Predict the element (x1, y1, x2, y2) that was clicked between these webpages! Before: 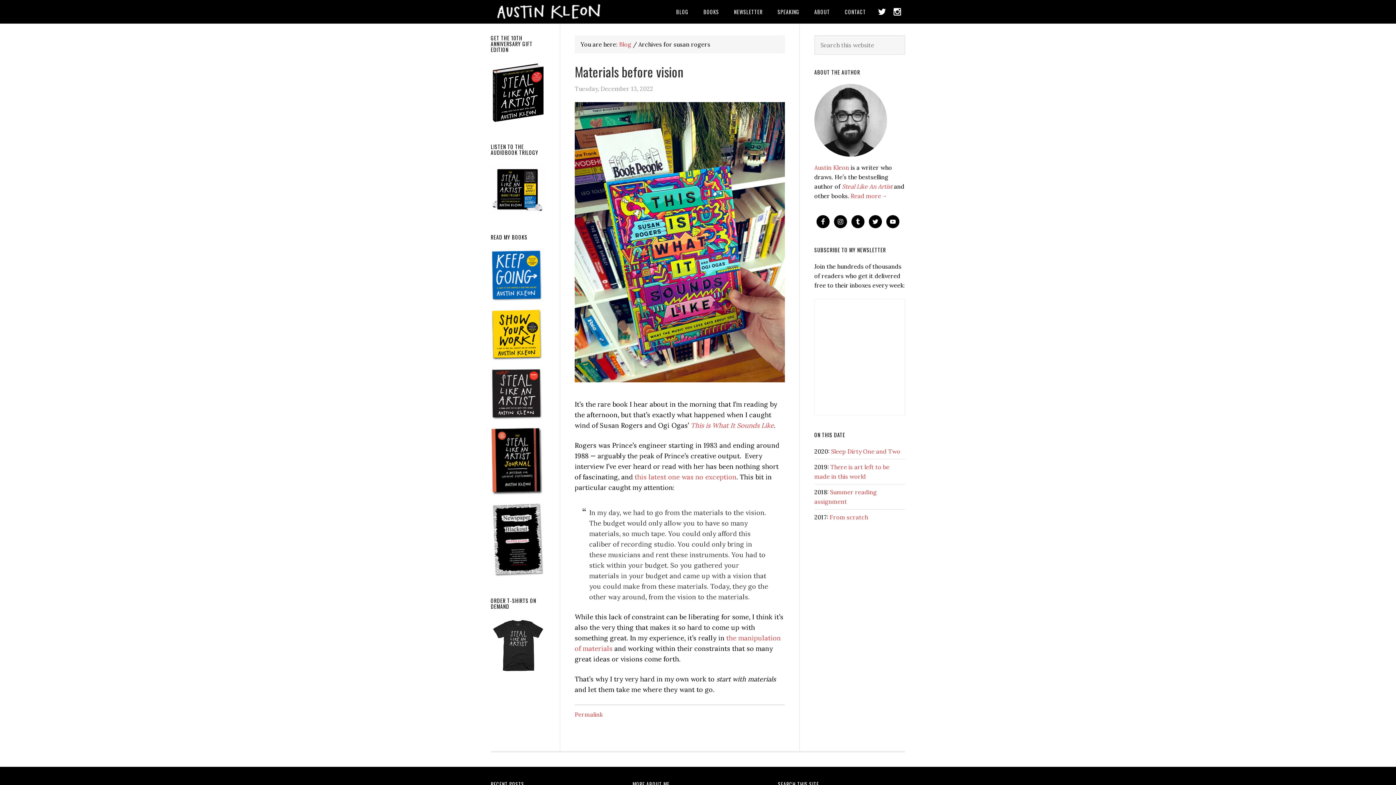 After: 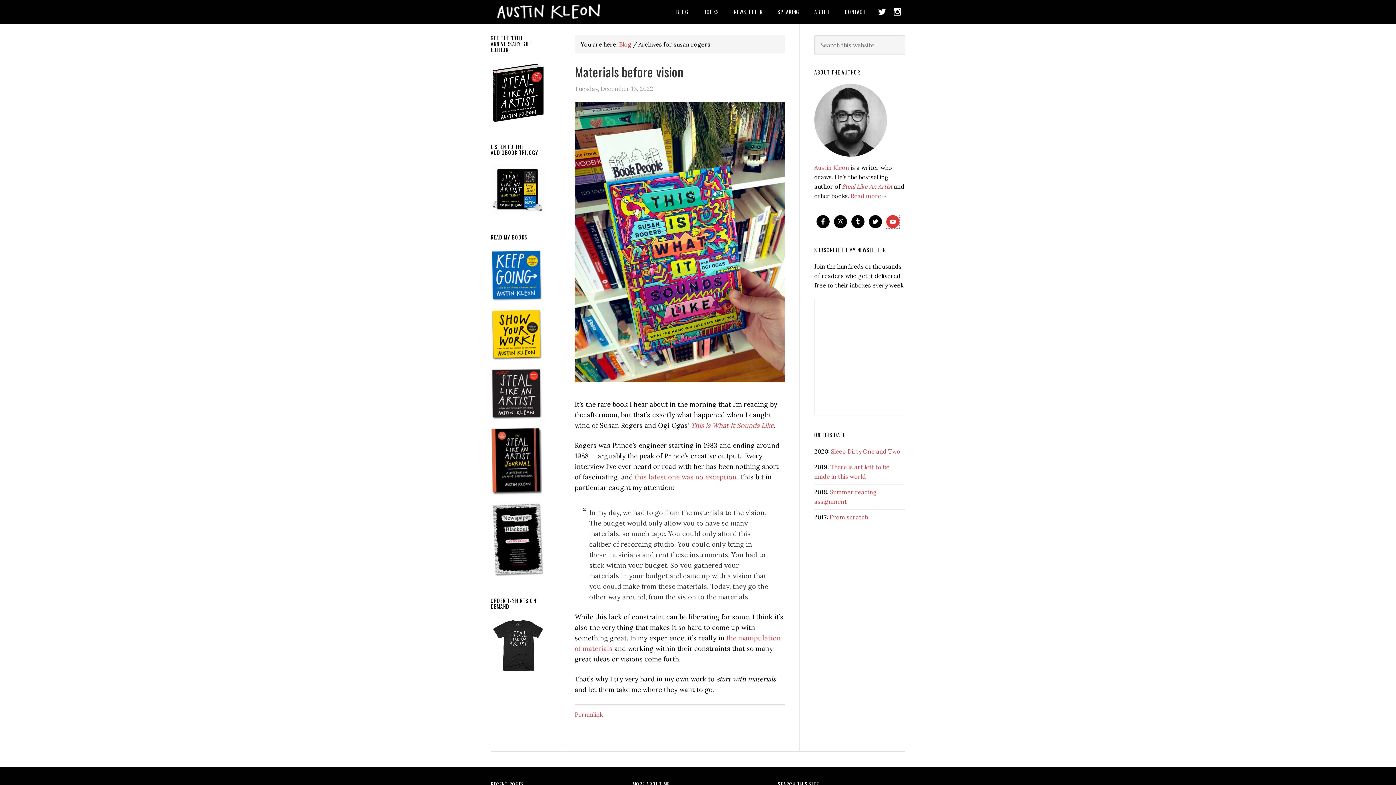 Action: bbox: (886, 215, 899, 228)